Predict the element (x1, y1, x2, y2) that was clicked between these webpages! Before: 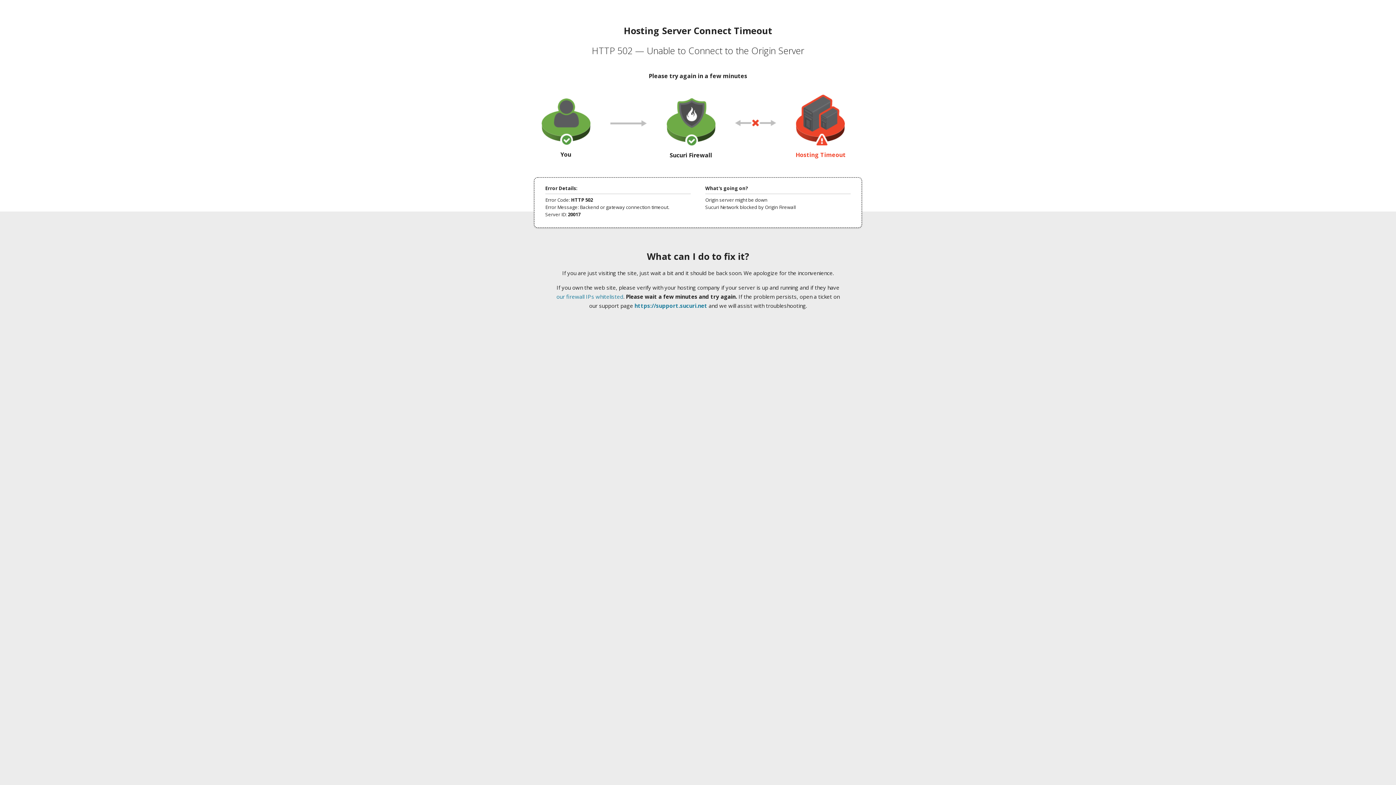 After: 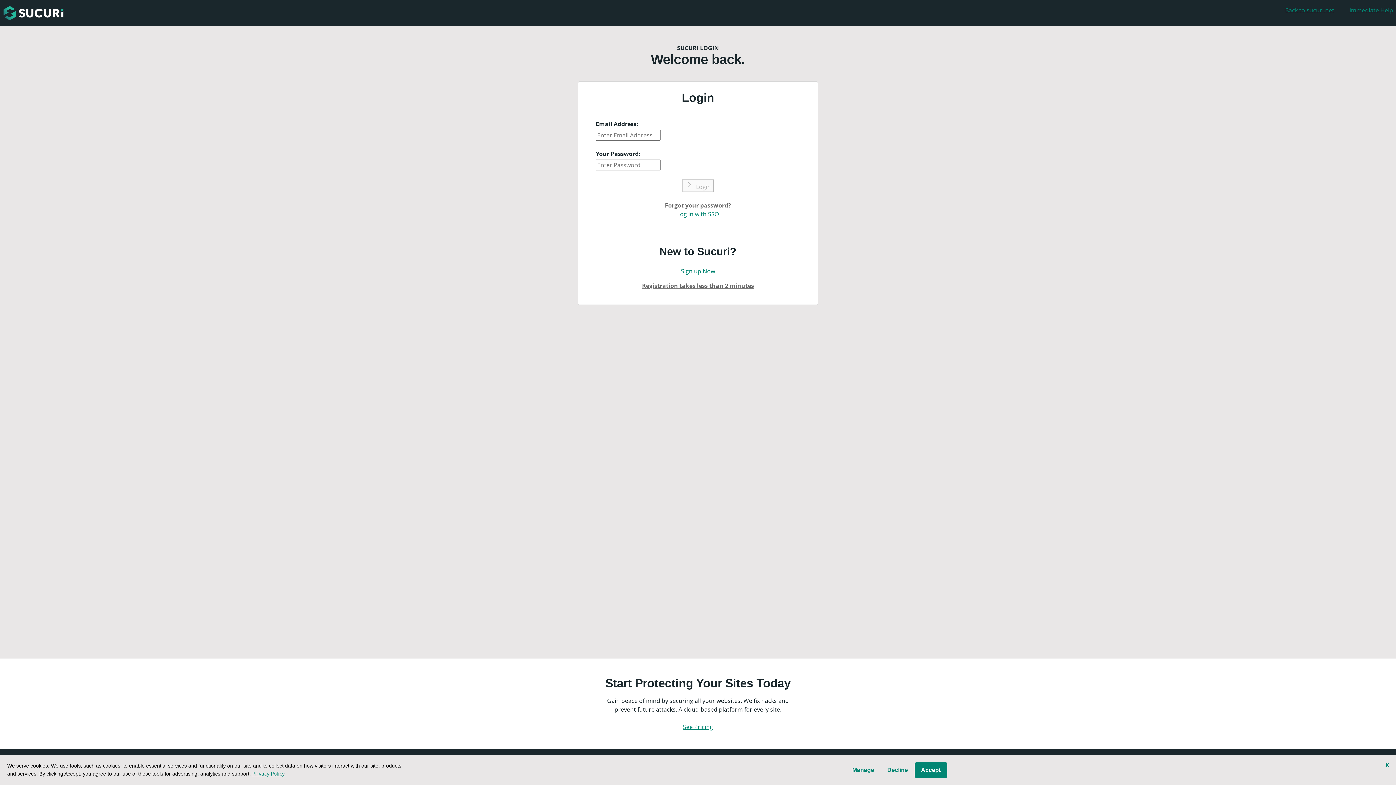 Action: bbox: (634, 302, 707, 309) label: https://support.sucuri.net